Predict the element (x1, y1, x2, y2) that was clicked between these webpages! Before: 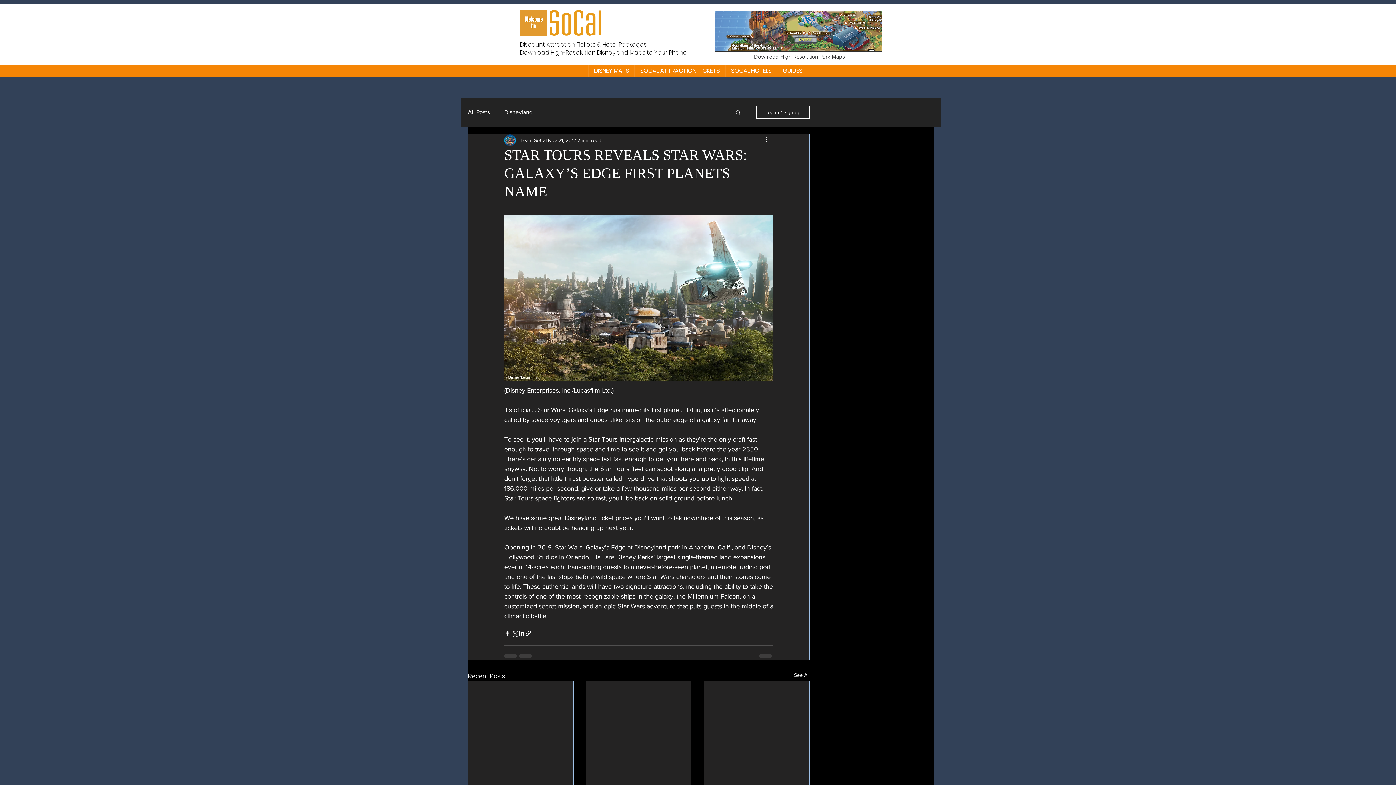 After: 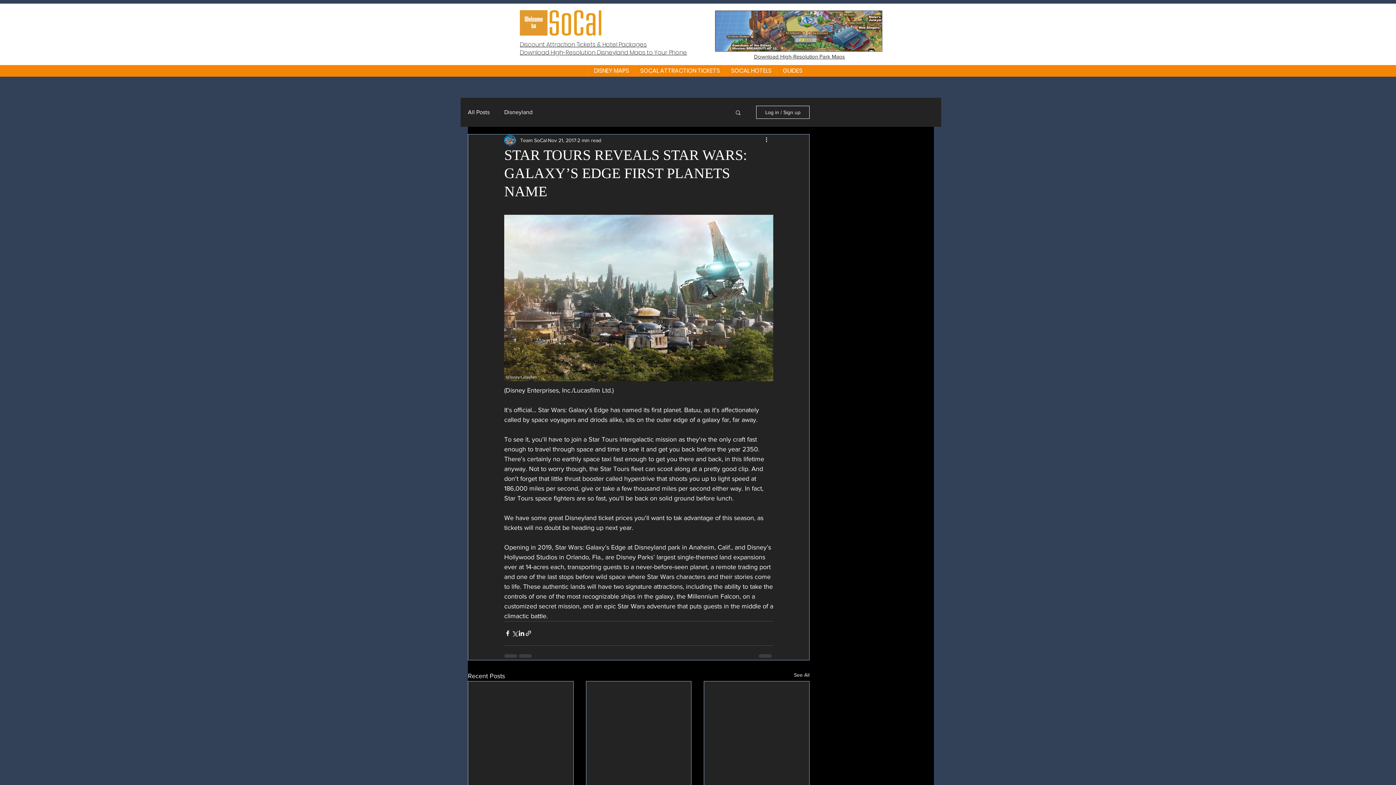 Action: label: SOCAL HOTELS bbox: (725, 65, 777, 76)